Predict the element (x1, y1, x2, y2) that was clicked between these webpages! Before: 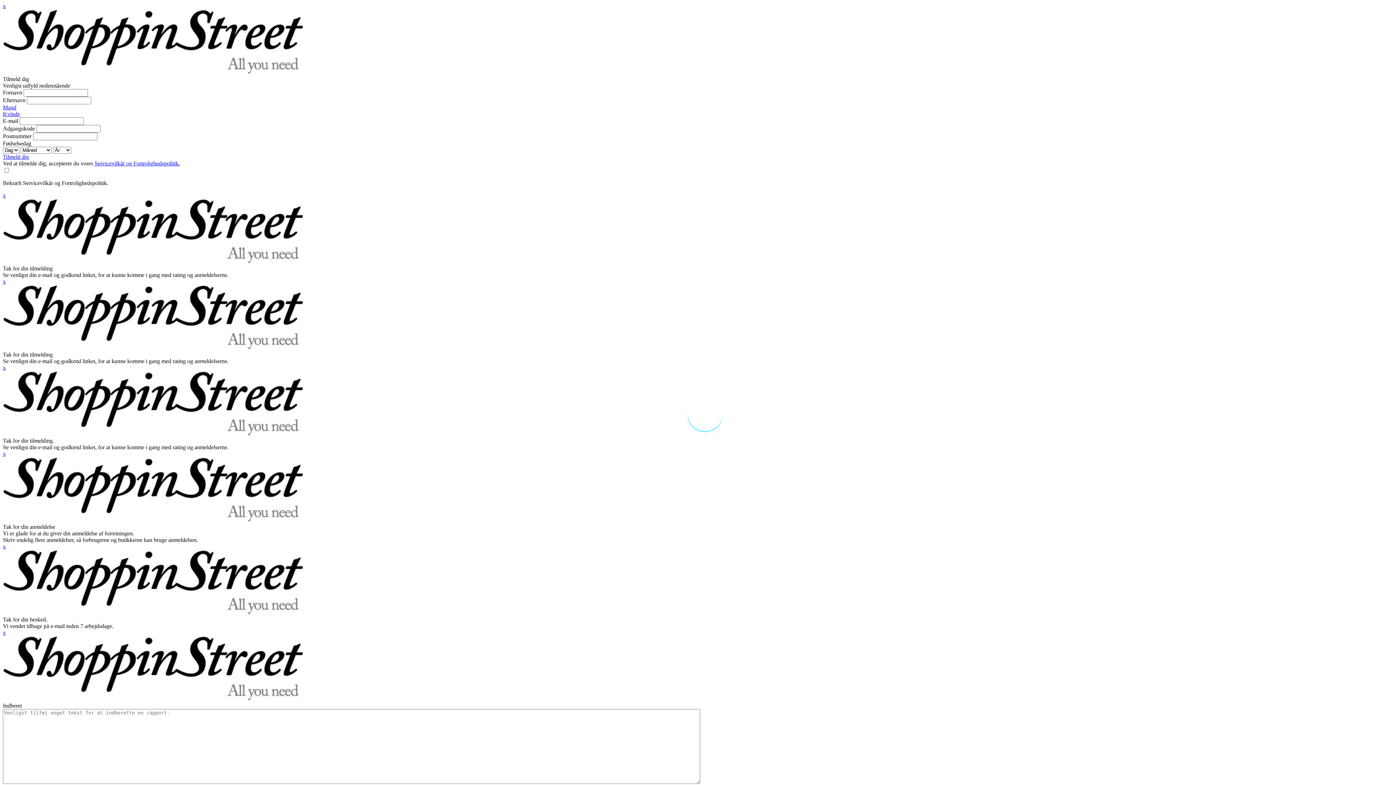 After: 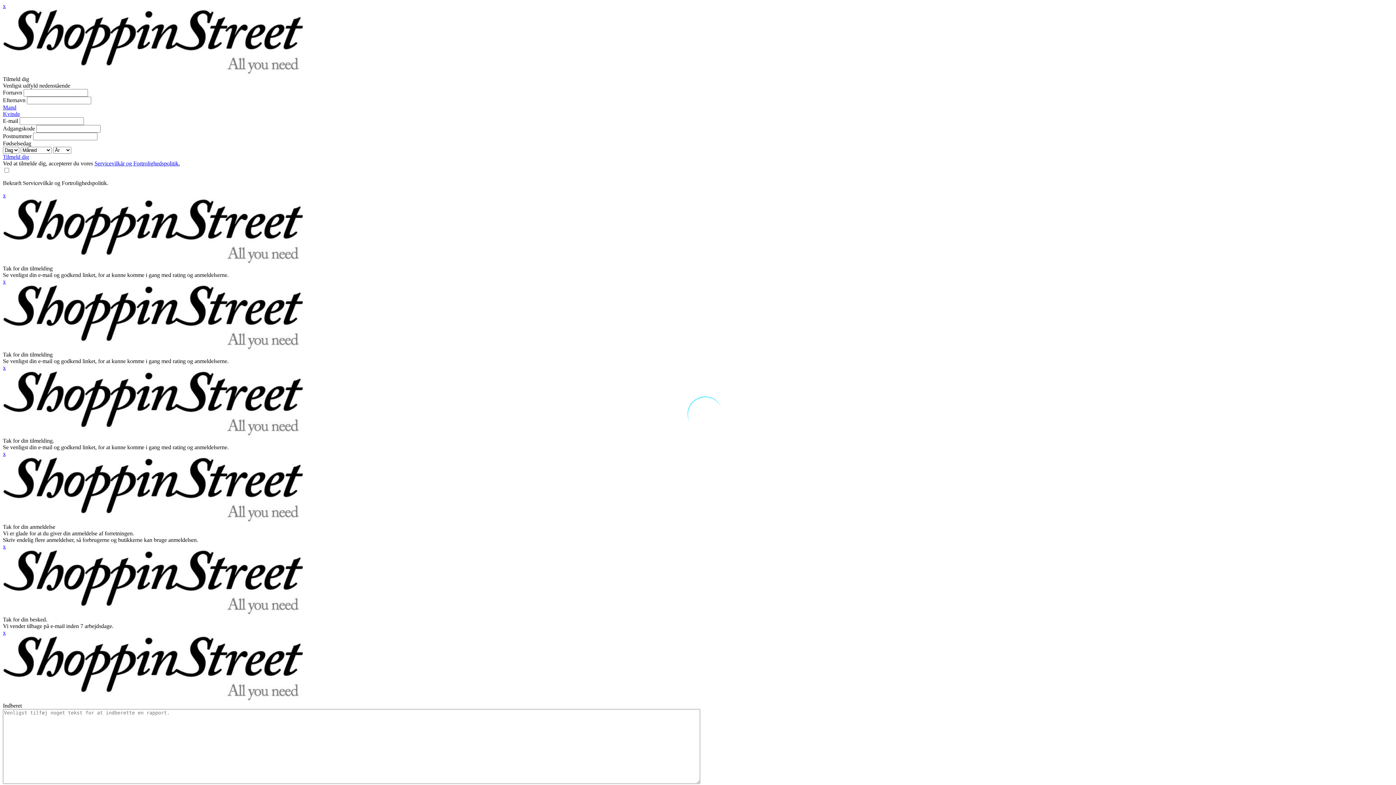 Action: bbox: (2, 629, 5, 636) label: x